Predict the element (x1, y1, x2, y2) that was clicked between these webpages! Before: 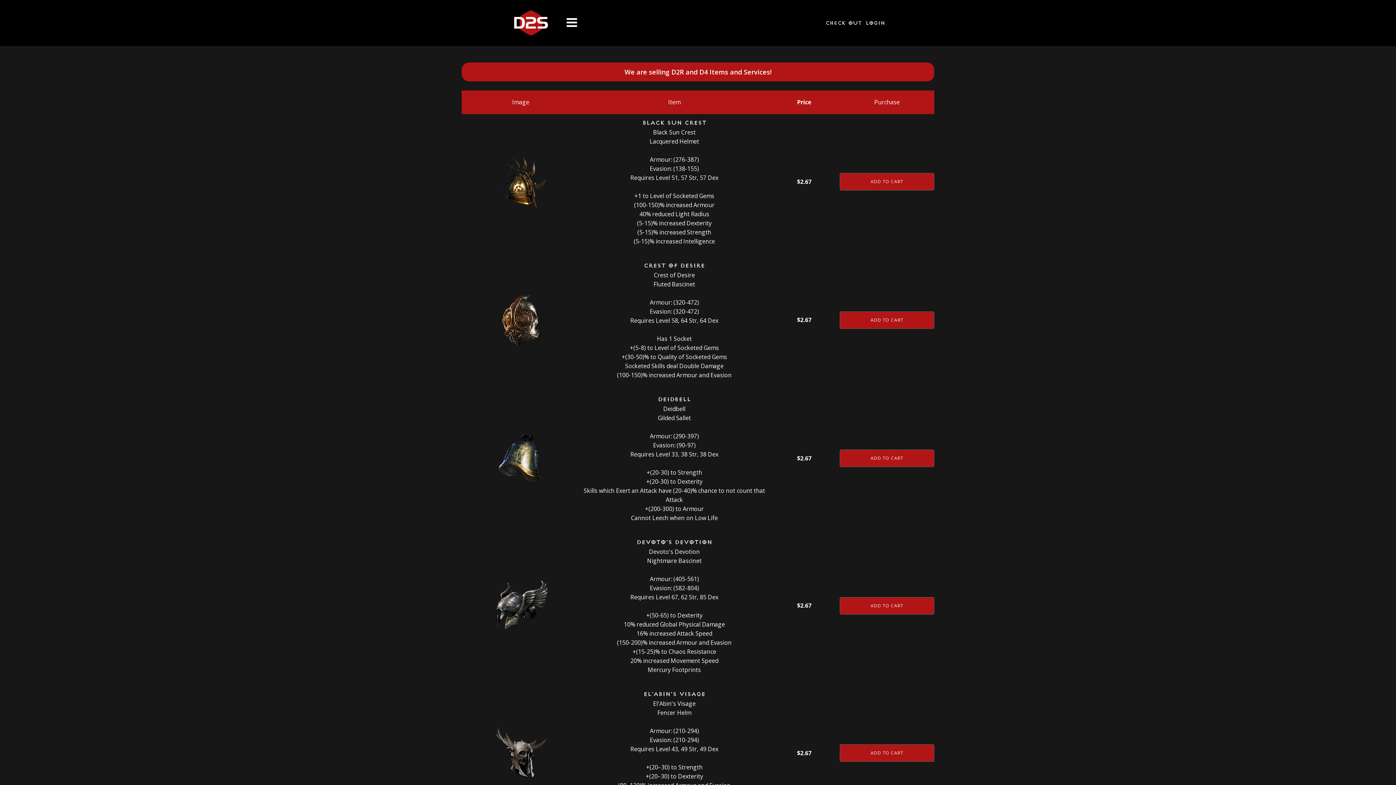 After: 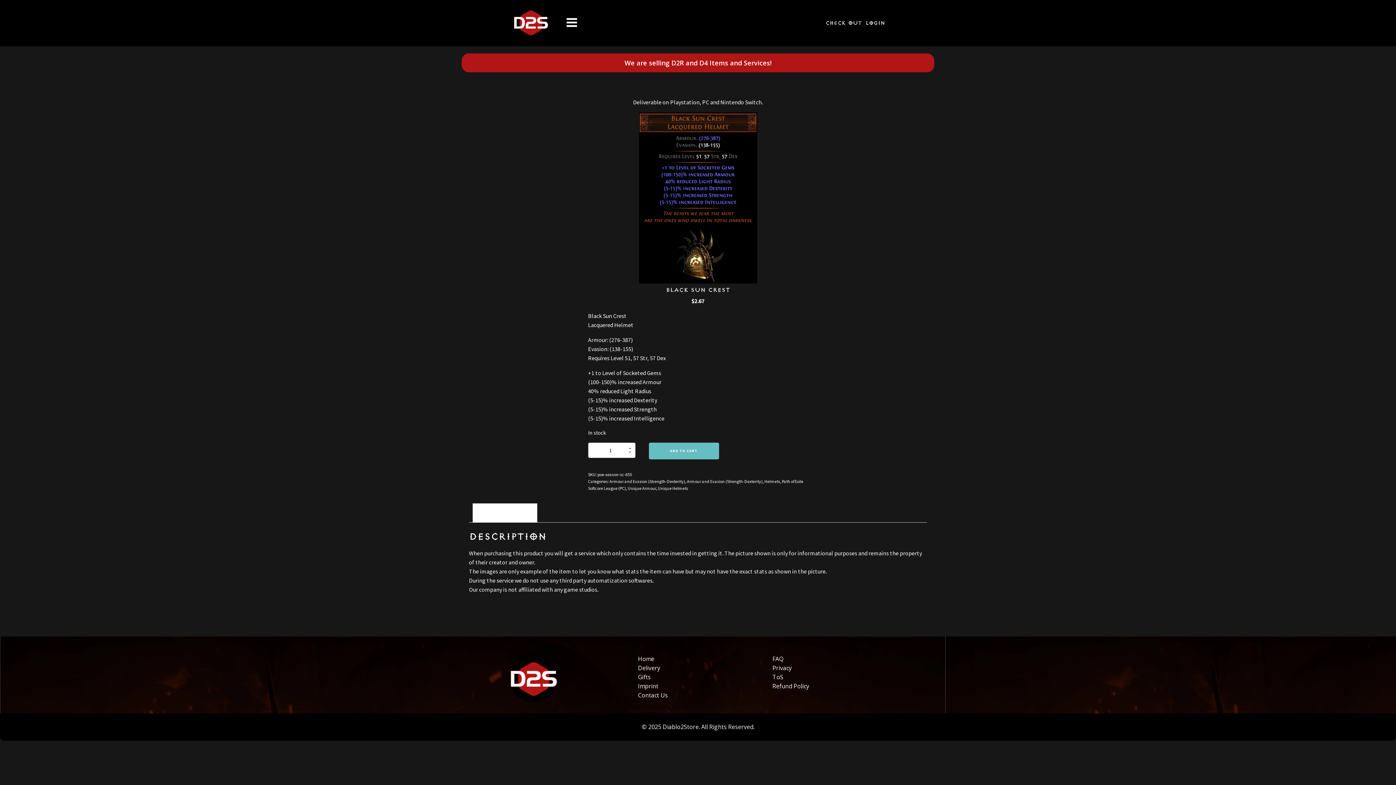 Action: label: Black Sun Crest bbox: (580, 117, 769, 127)